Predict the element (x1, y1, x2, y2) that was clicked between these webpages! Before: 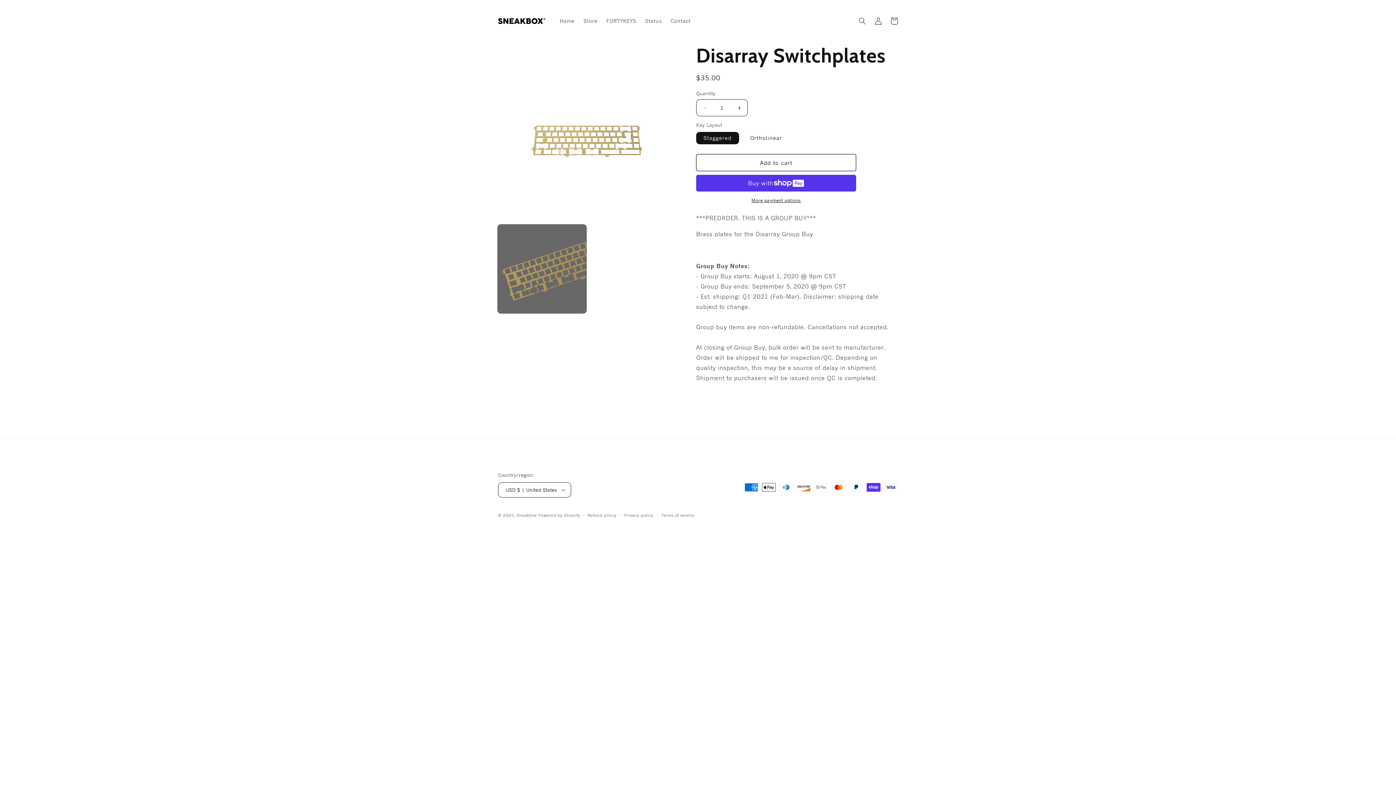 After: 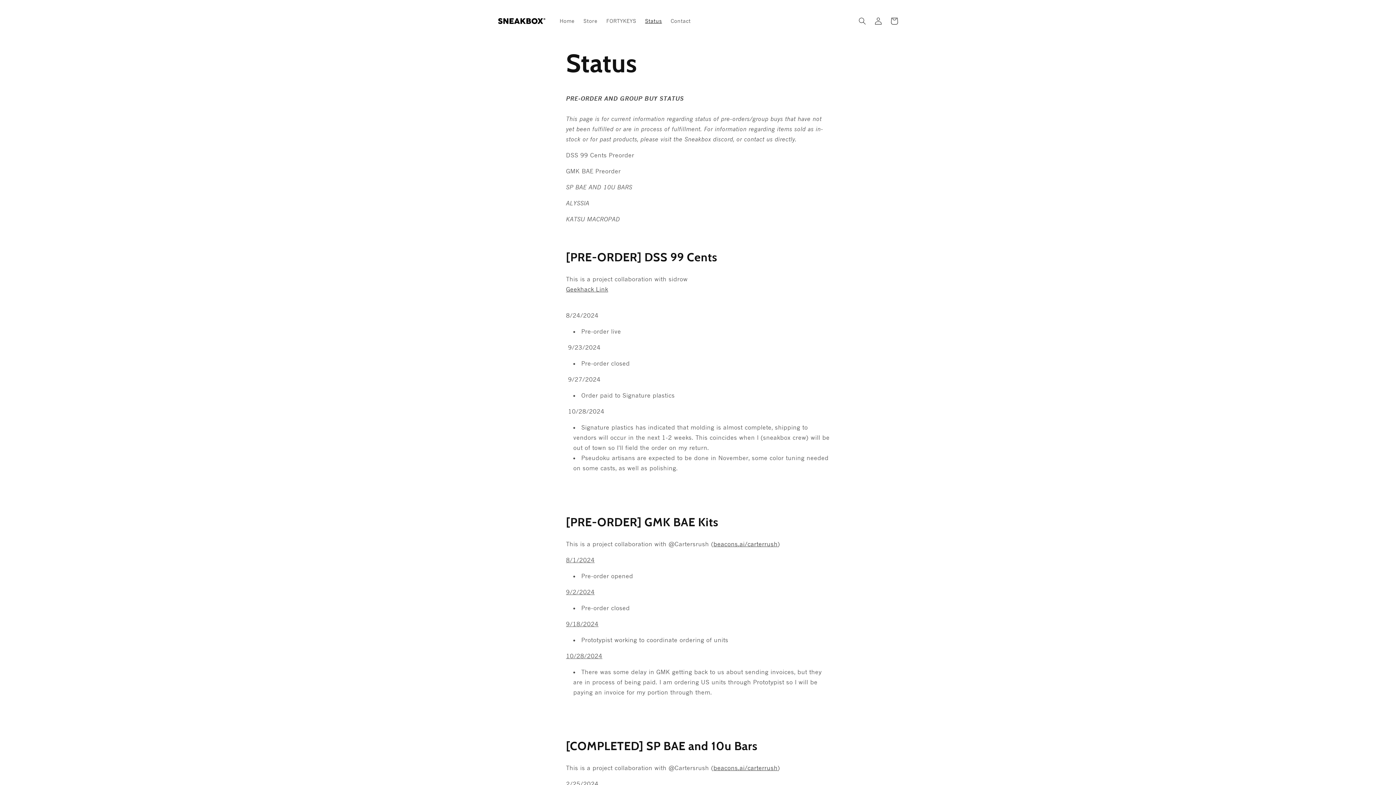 Action: bbox: (640, 13, 666, 28) label: Status